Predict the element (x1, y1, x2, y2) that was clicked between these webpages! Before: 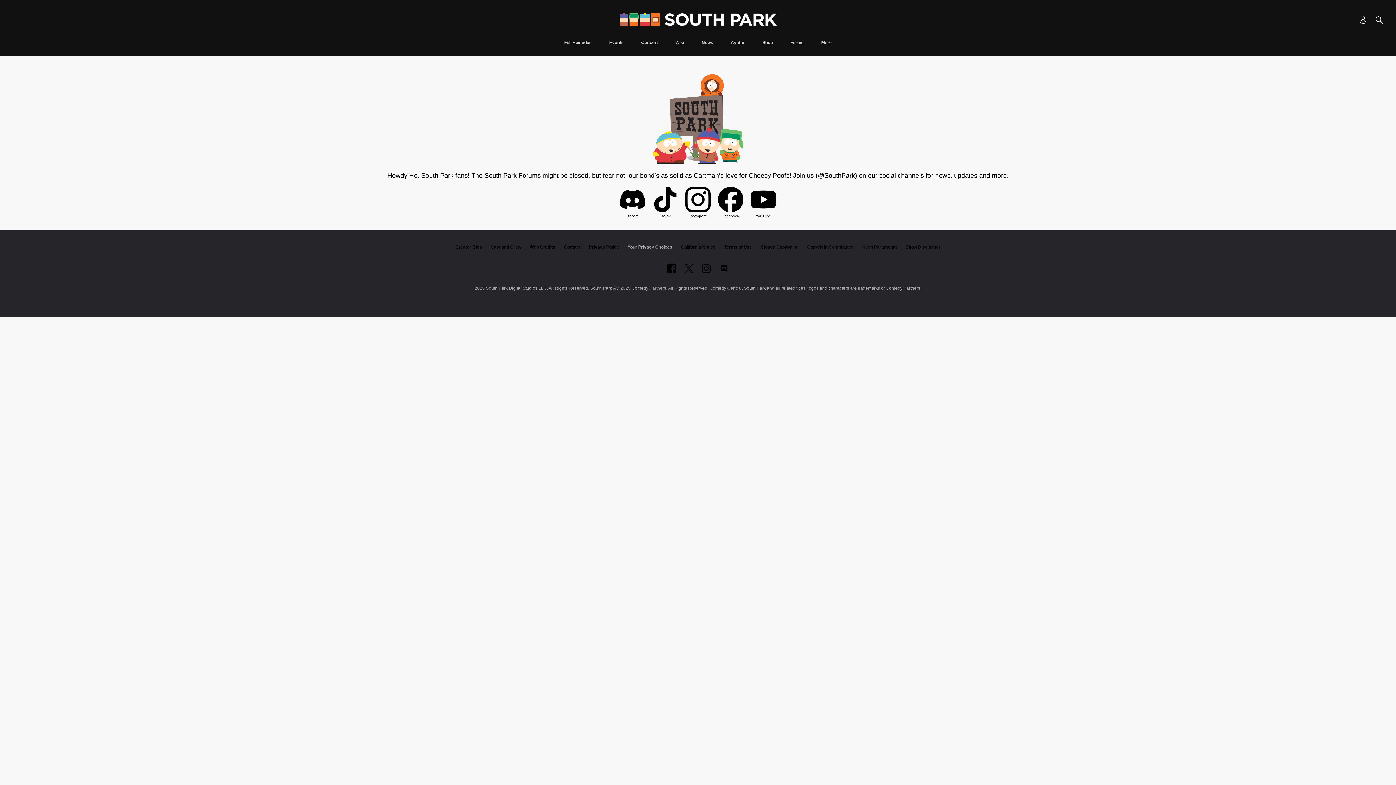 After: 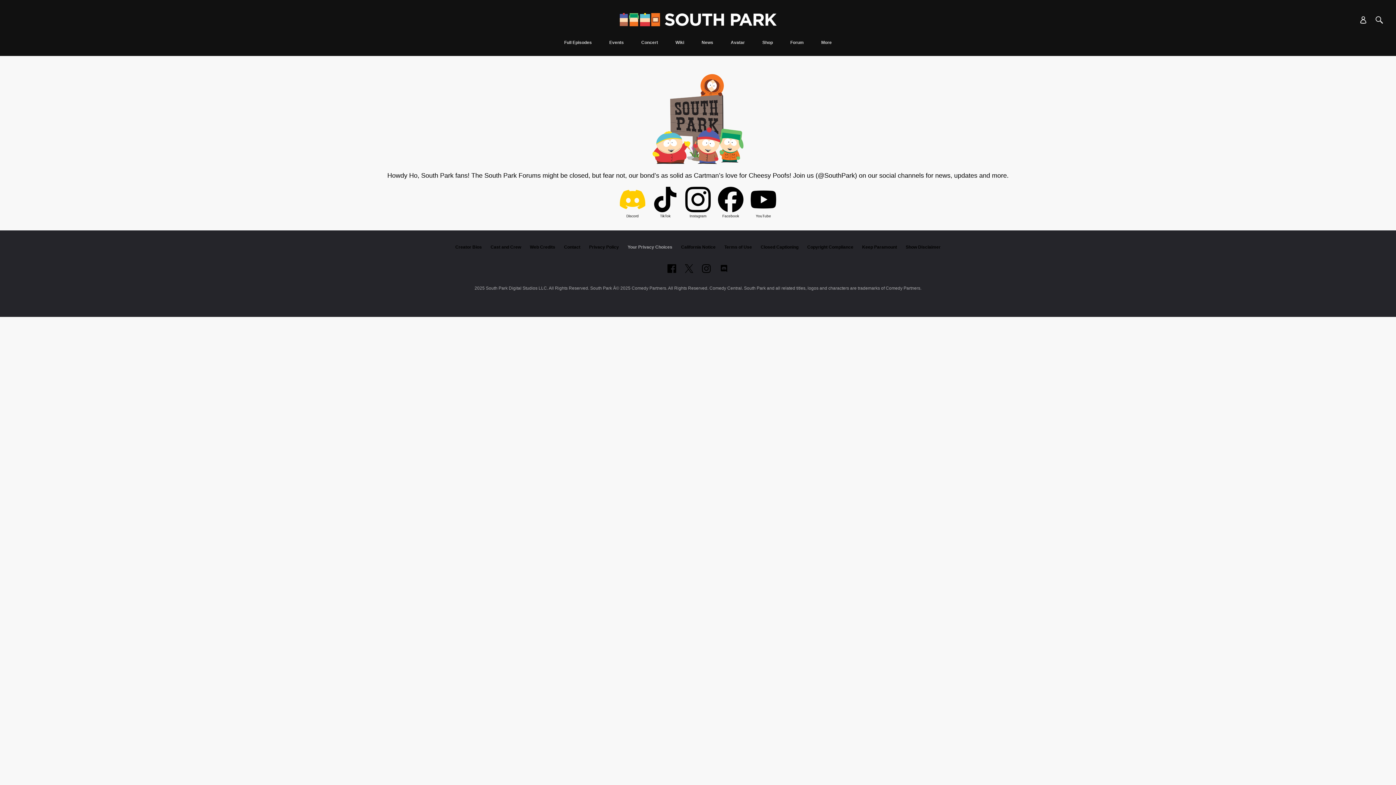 Action: bbox: (620, 186, 645, 214)